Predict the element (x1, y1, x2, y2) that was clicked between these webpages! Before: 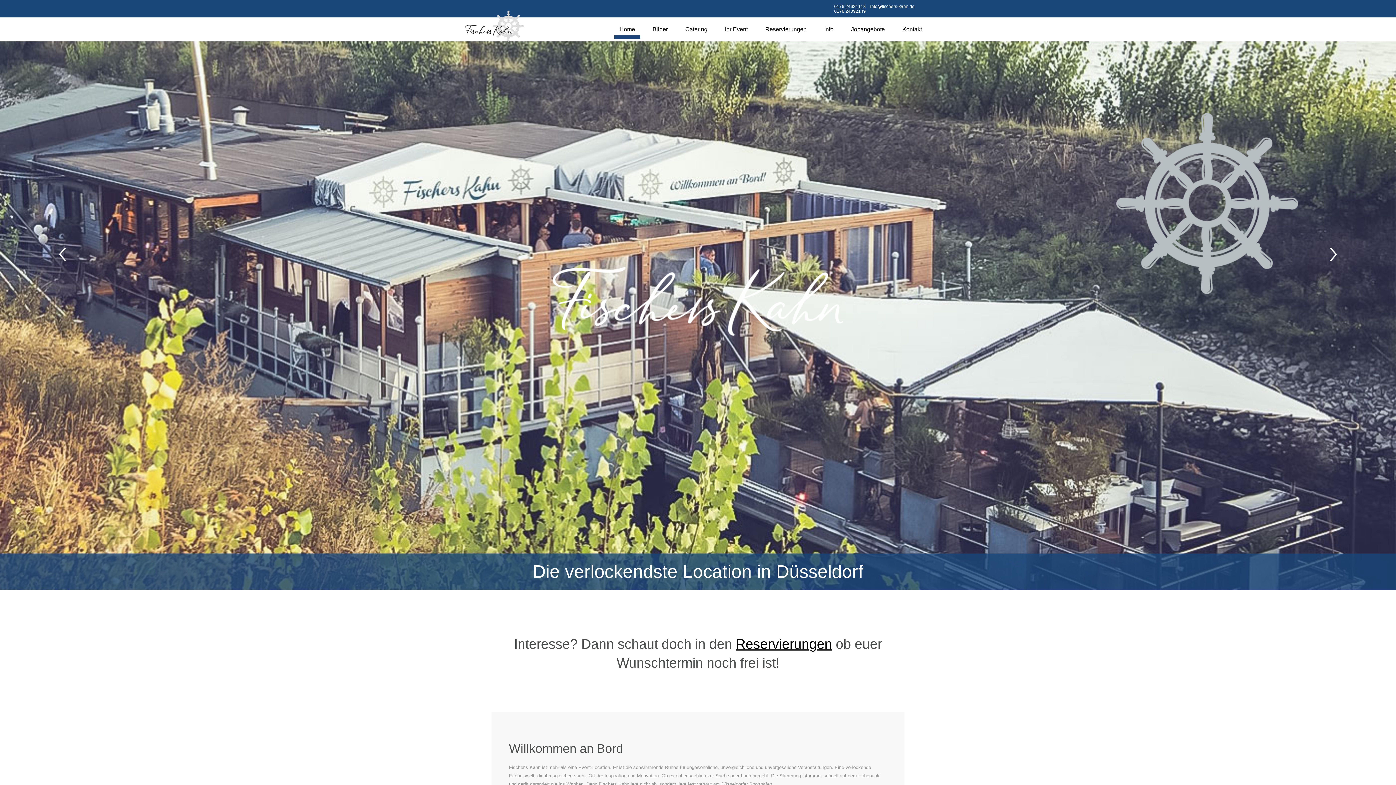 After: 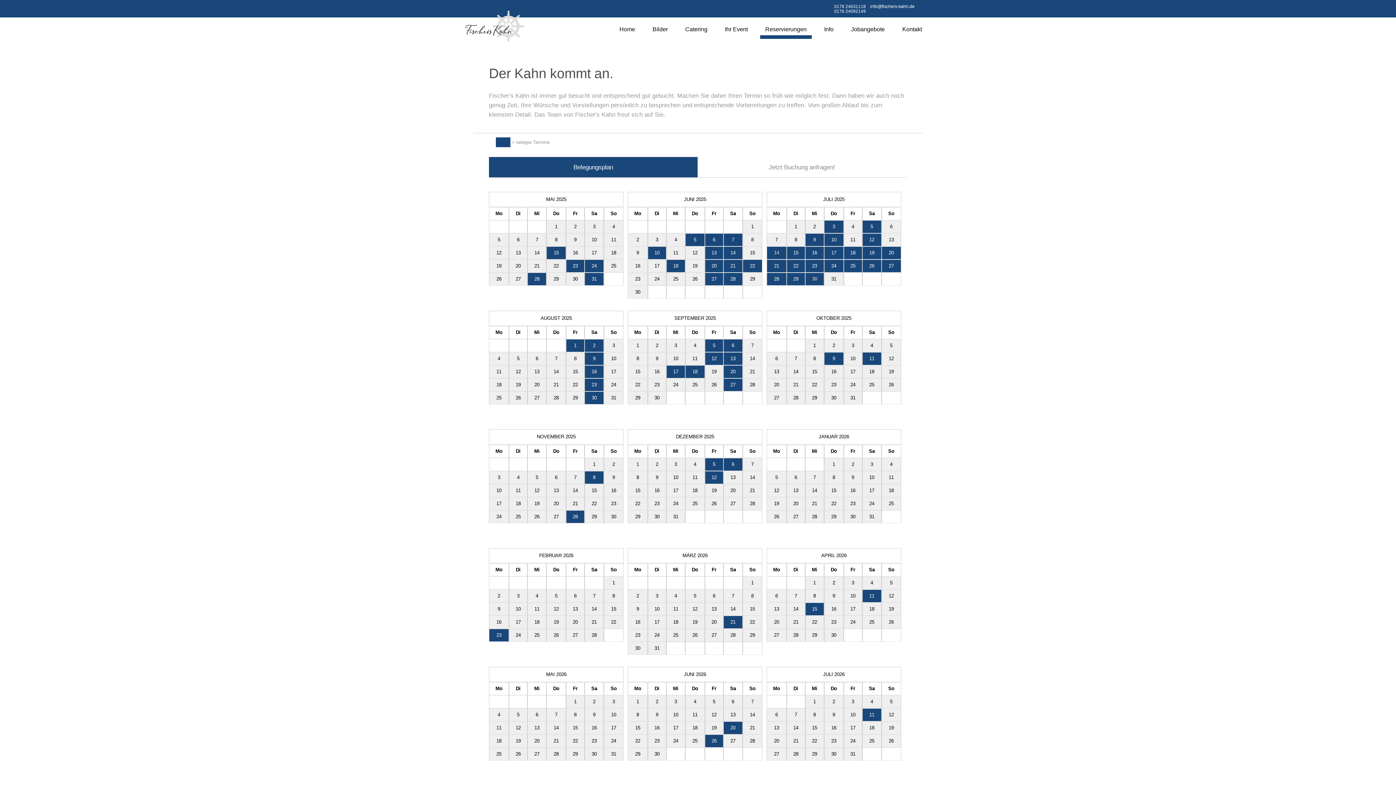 Action: label: Reservierungen bbox: (760, 20, 812, 38)